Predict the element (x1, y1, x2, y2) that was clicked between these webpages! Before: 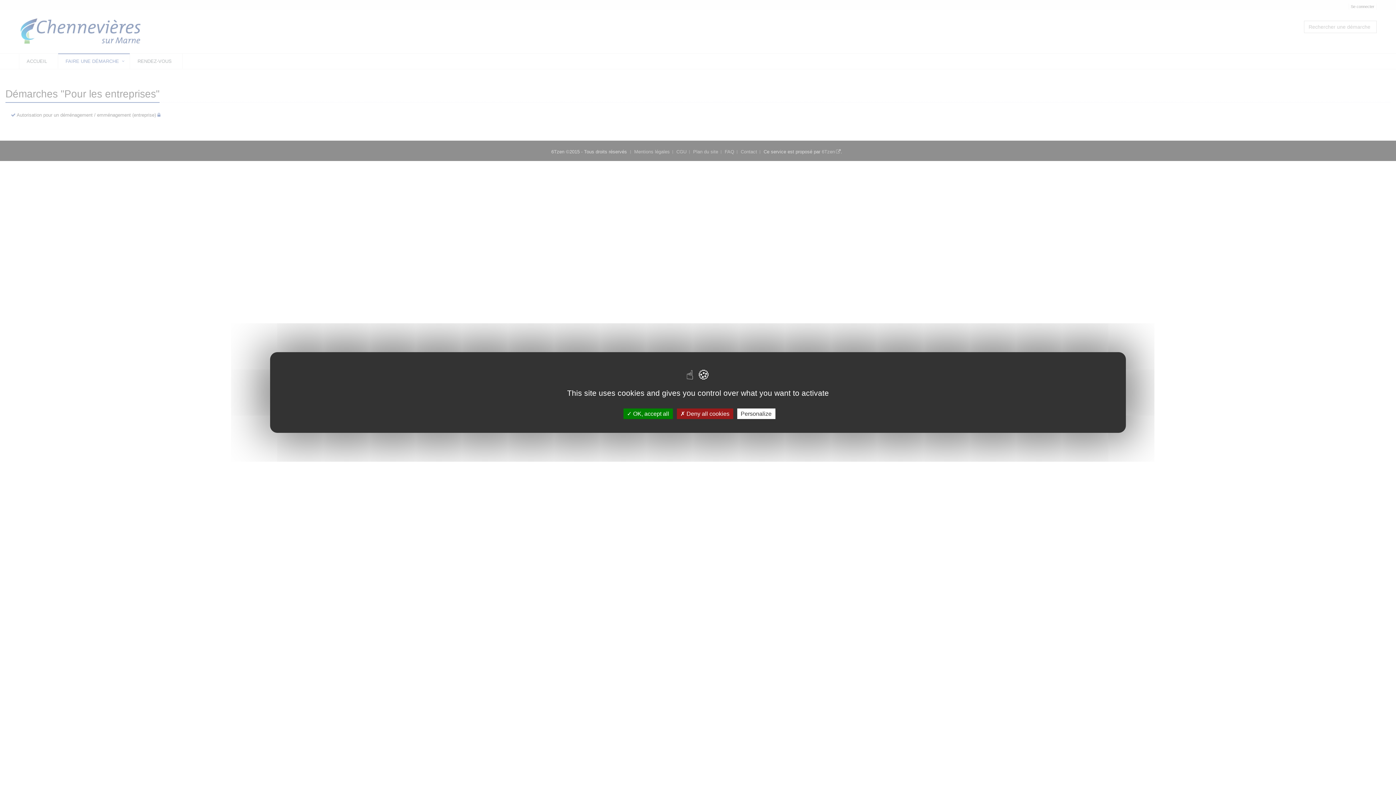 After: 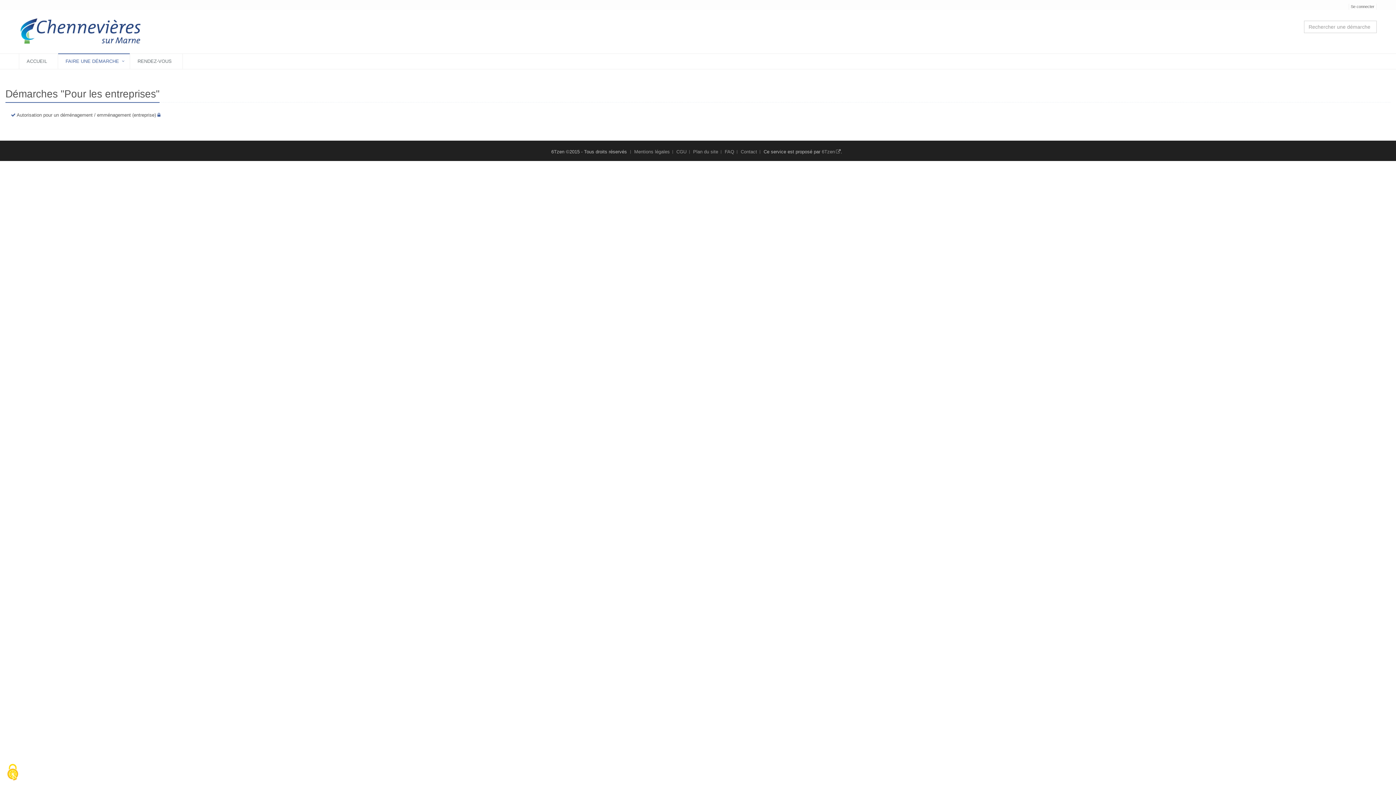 Action: label:  OK, accept all bbox: (623, 408, 672, 419)